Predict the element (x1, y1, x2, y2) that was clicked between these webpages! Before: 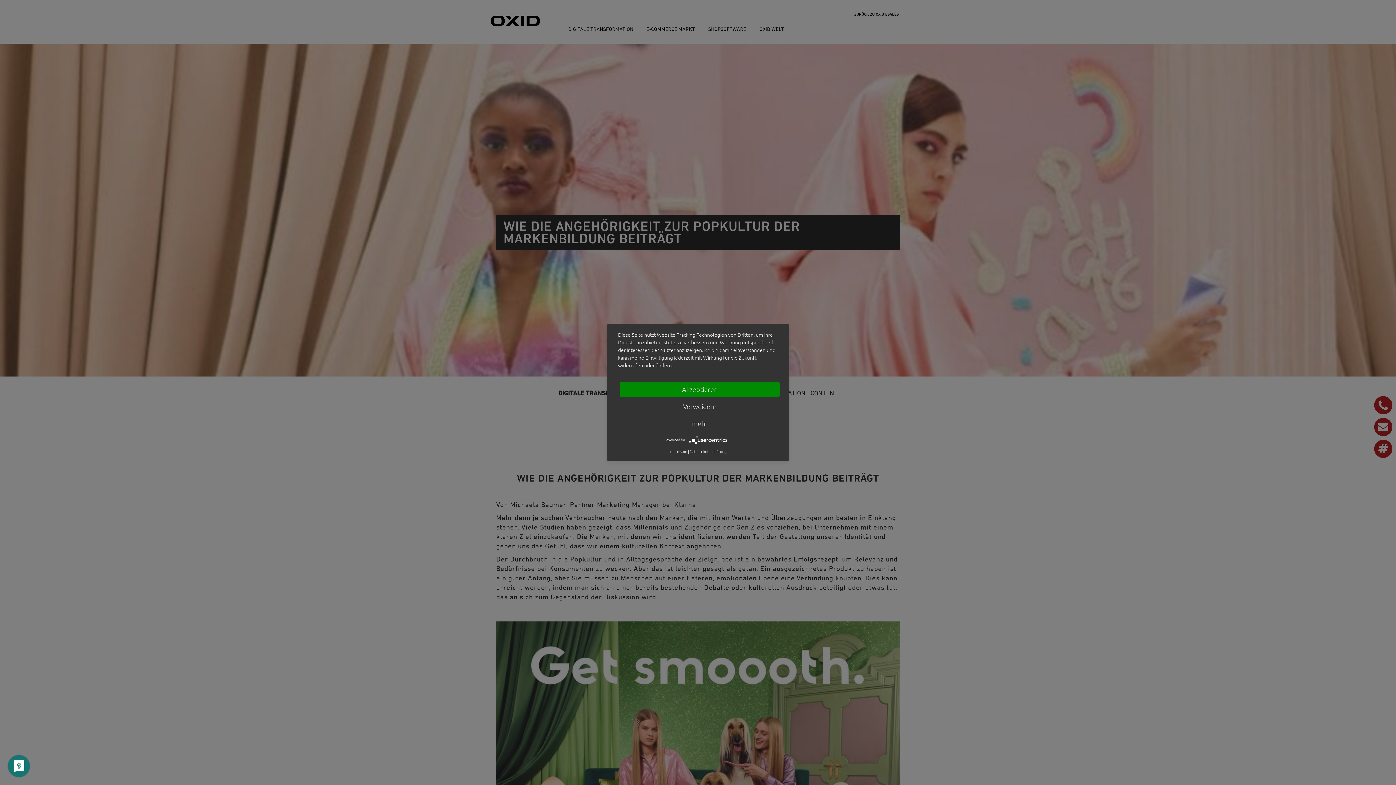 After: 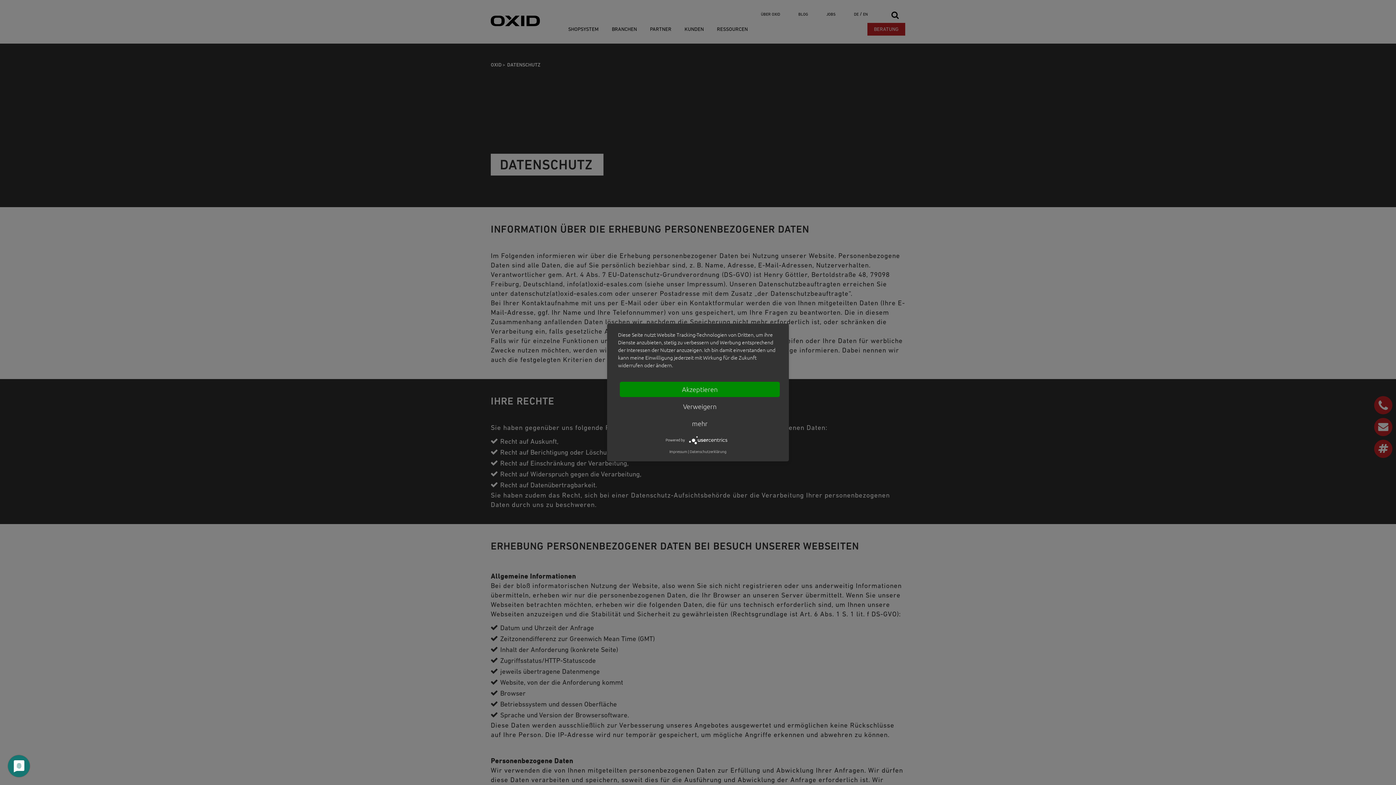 Action: bbox: (690, 449, 726, 454) label: Datenschutzerklärung